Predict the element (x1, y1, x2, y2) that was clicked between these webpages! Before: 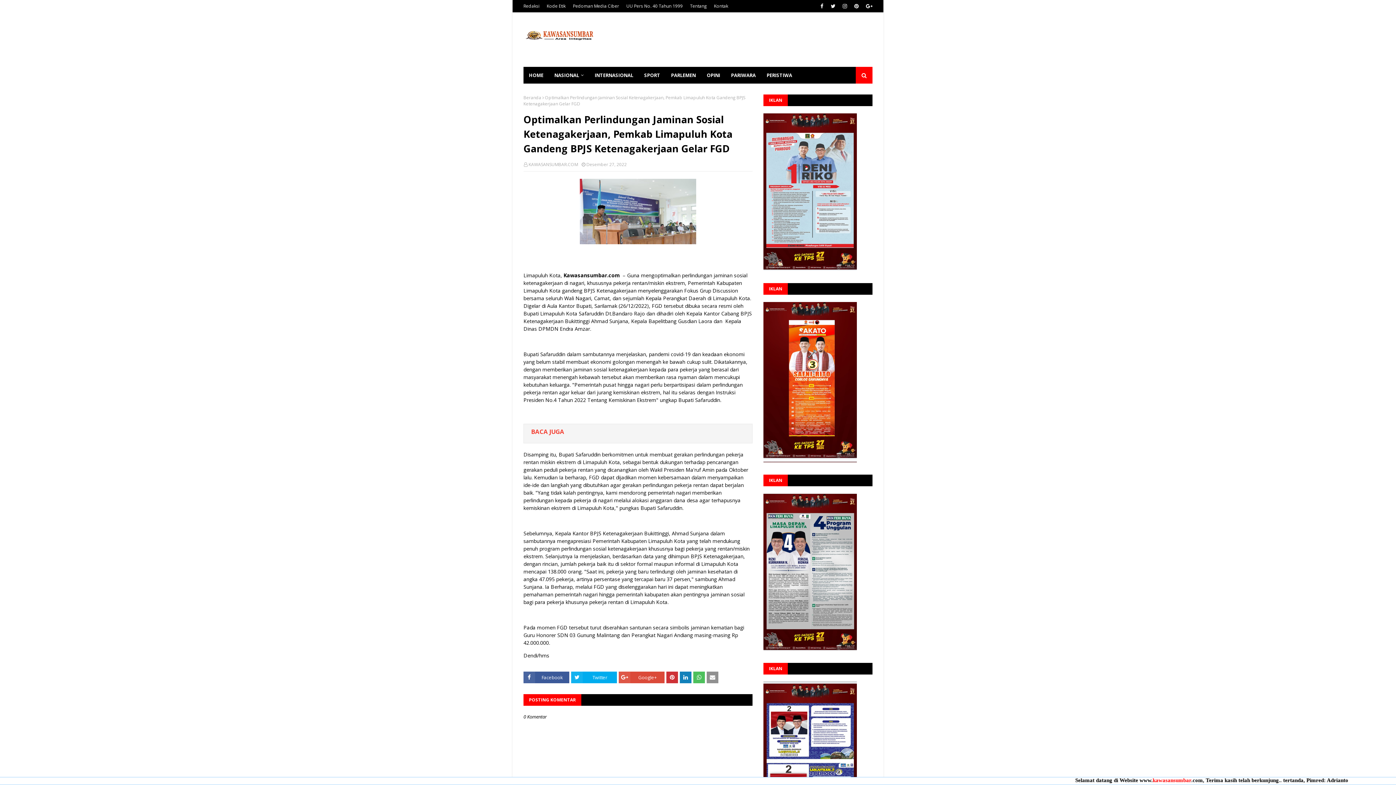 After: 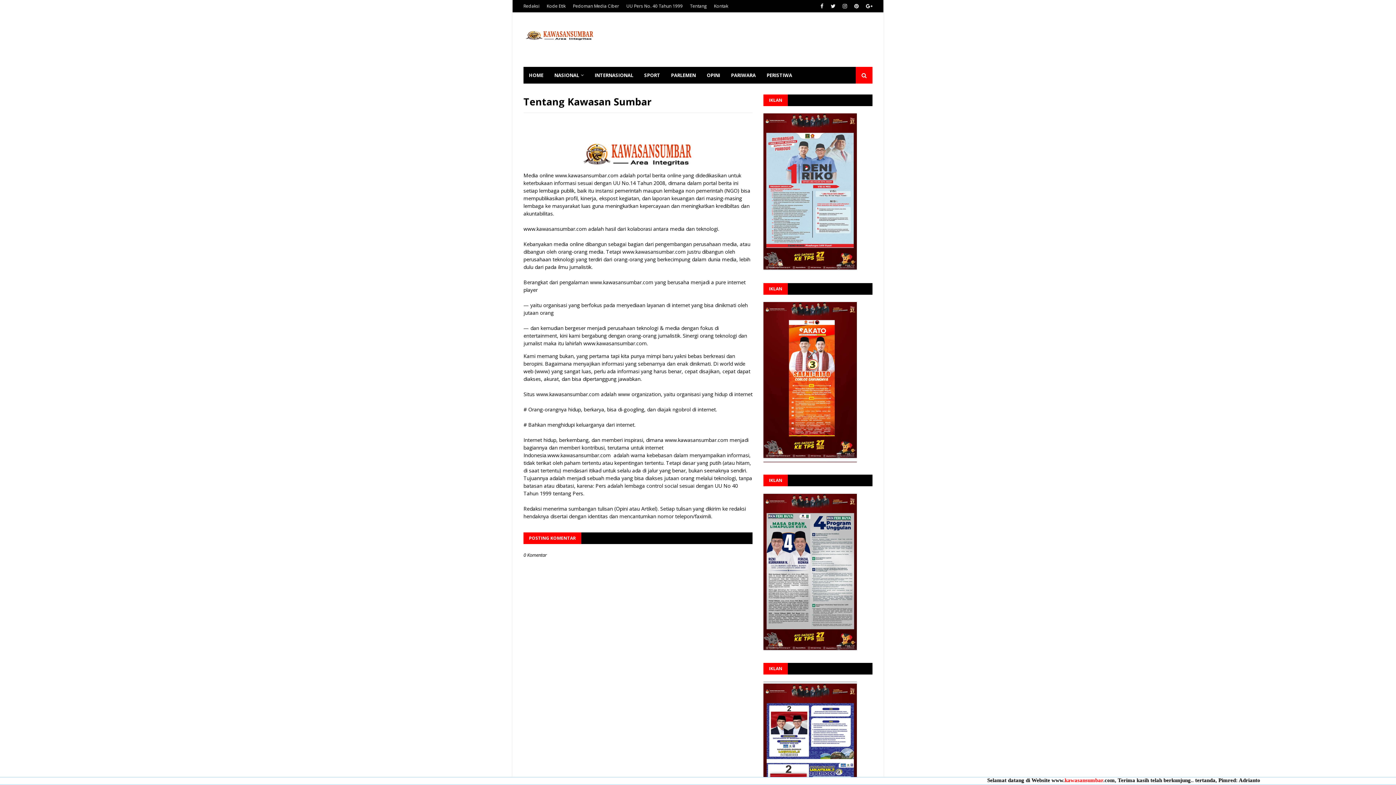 Action: bbox: (688, 0, 708, 12) label: Tentang